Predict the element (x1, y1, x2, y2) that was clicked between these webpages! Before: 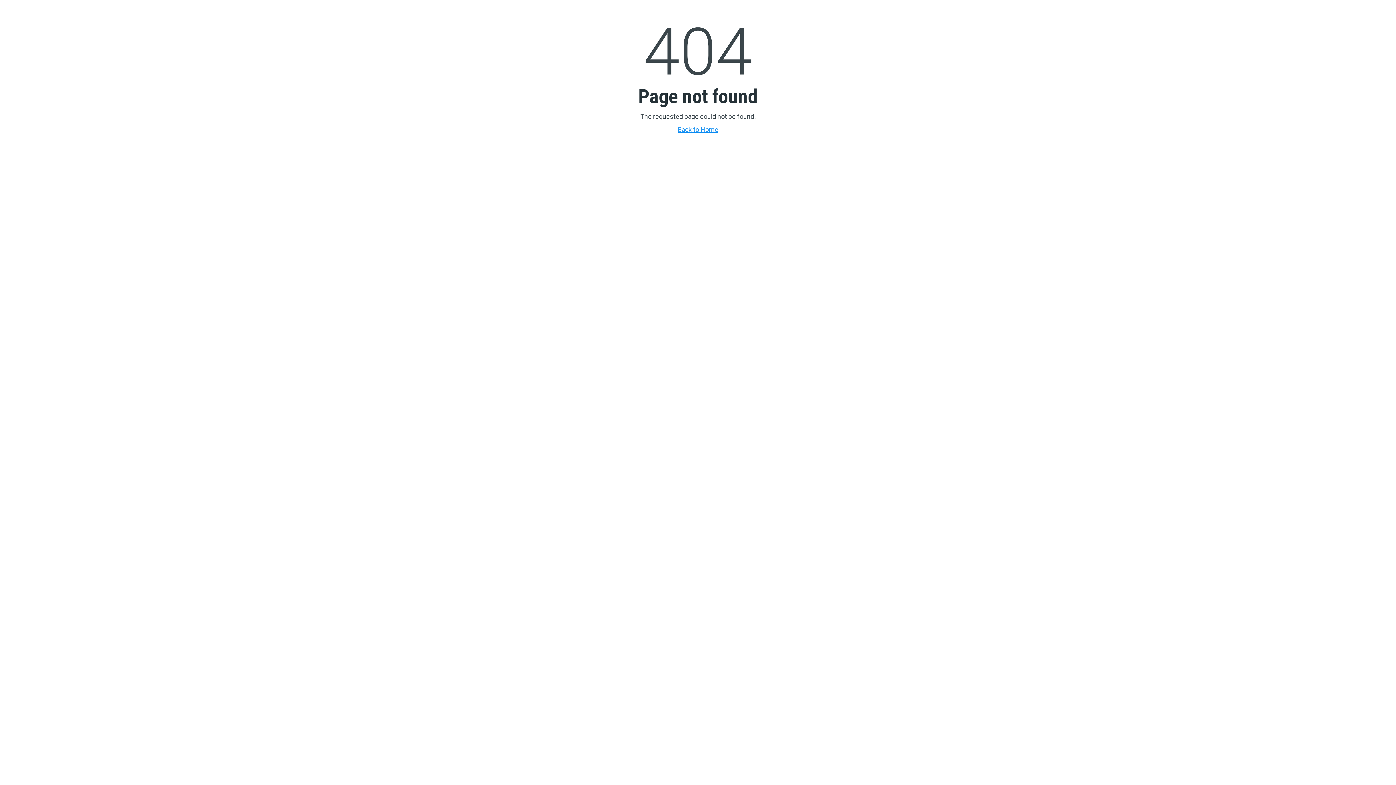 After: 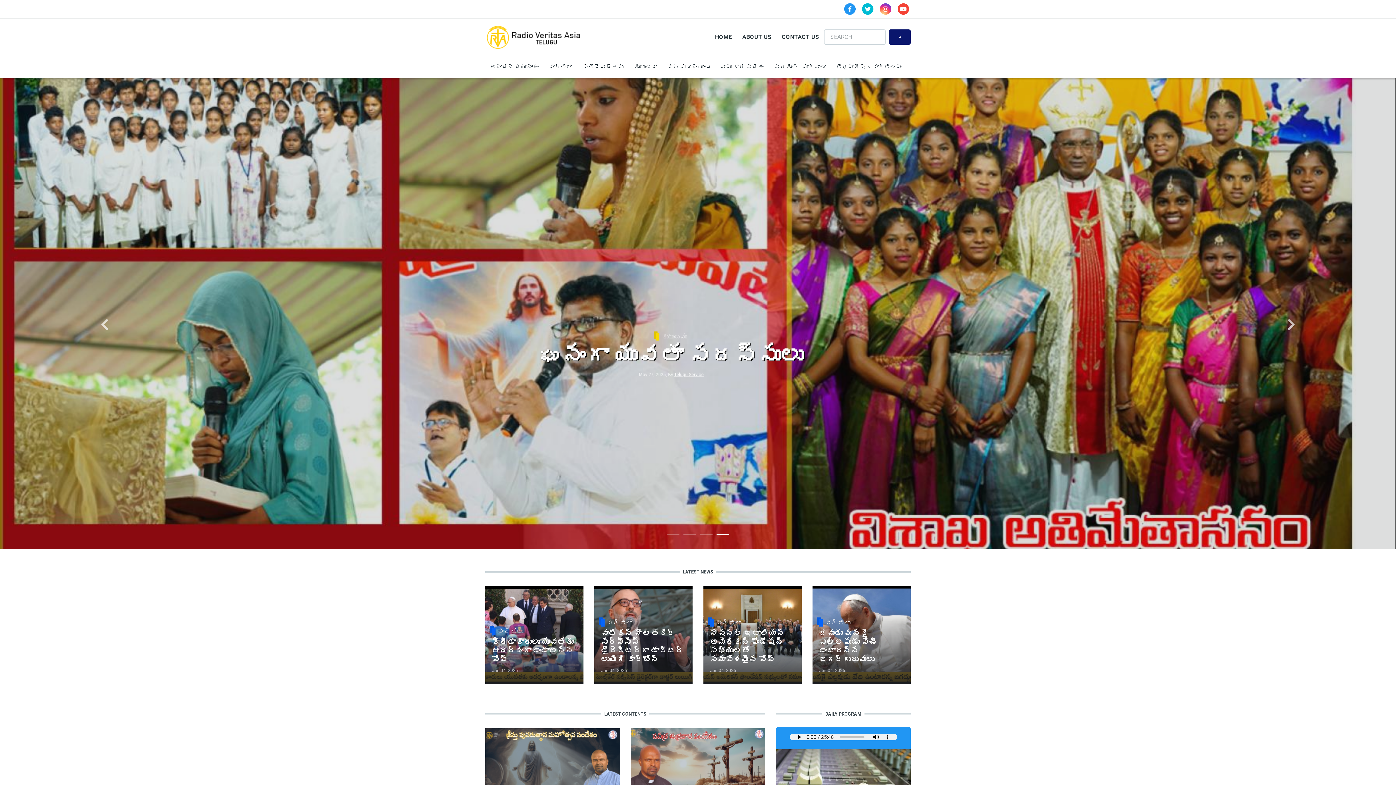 Action: bbox: (594, 124, 801, 134) label: Back to Home